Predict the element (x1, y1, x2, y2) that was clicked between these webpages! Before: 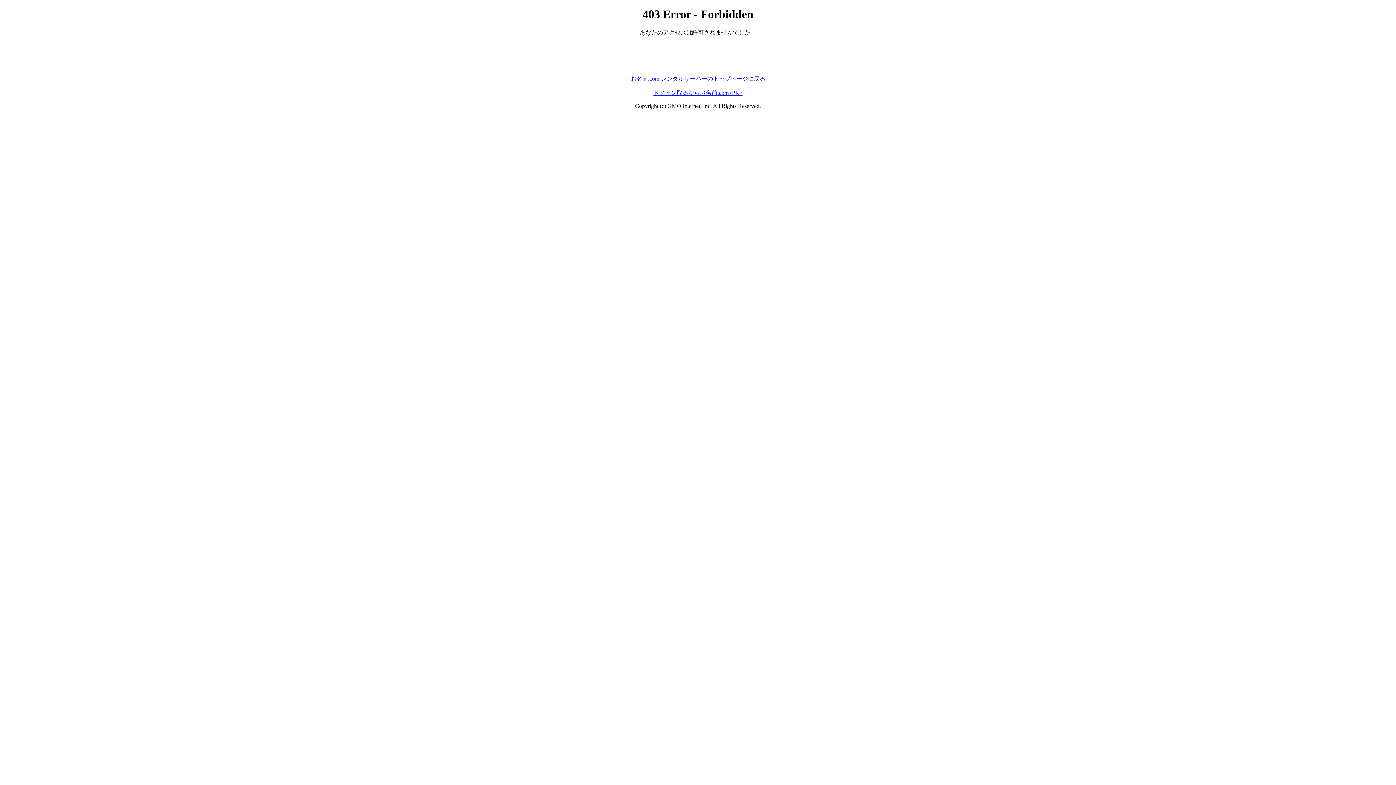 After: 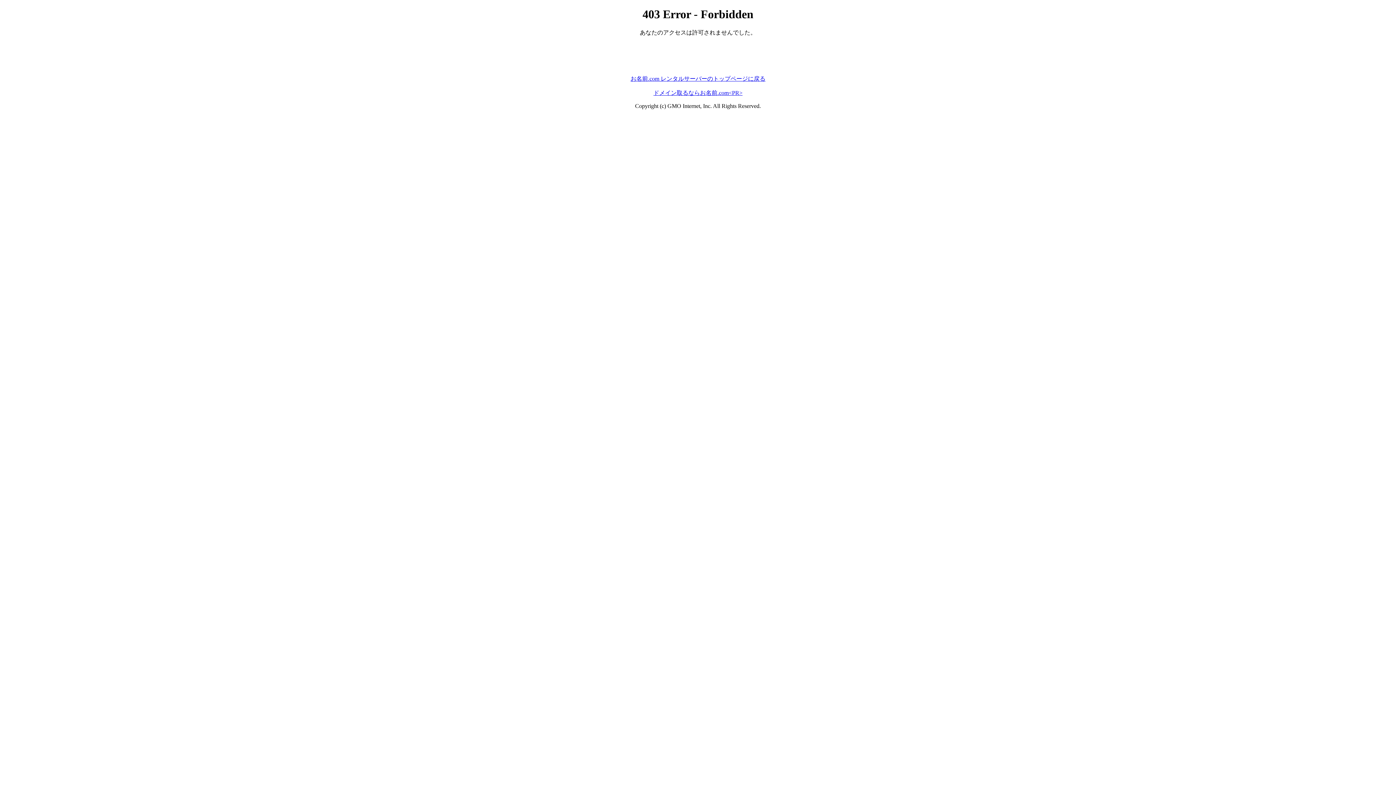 Action: label: お名前.com レンタルサーバーのトップページに戻る bbox: (630, 75, 765, 81)